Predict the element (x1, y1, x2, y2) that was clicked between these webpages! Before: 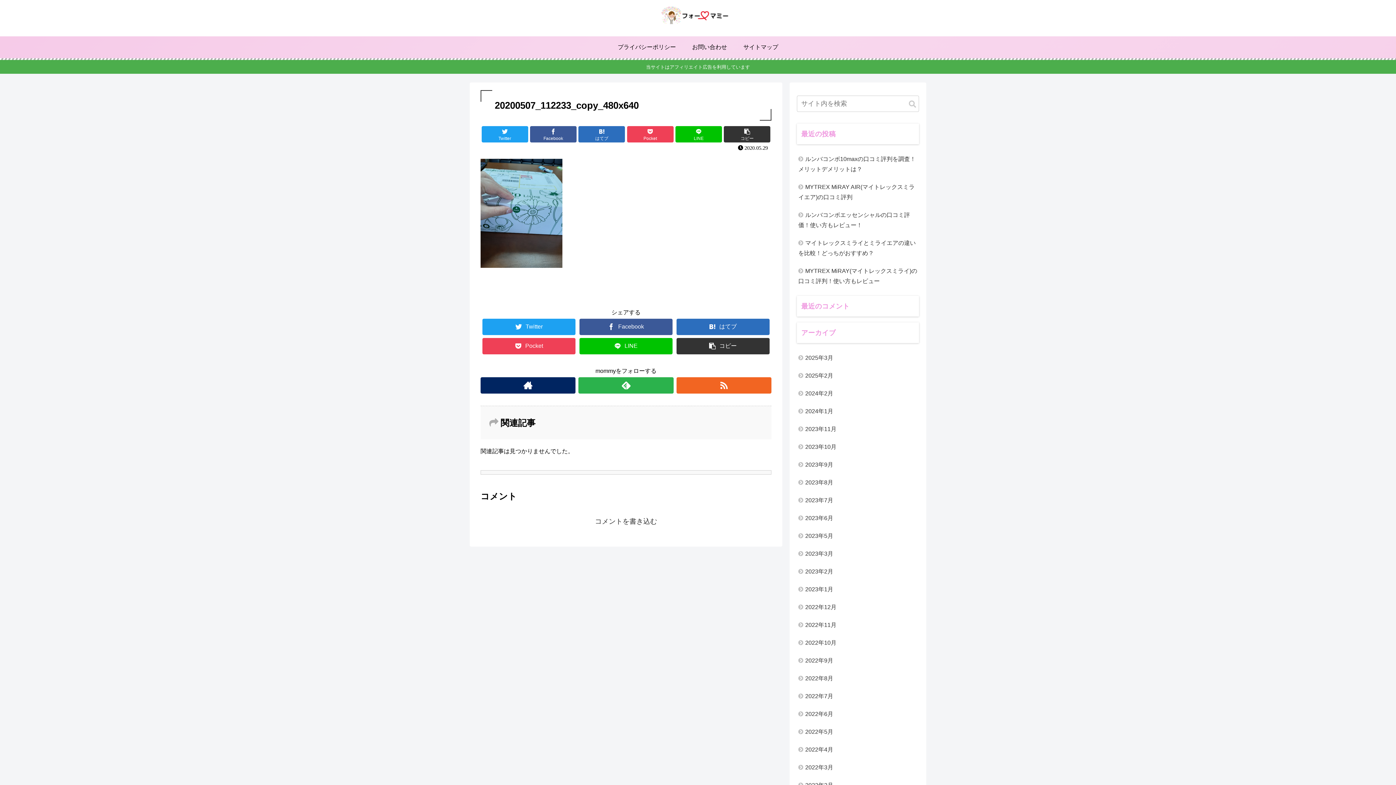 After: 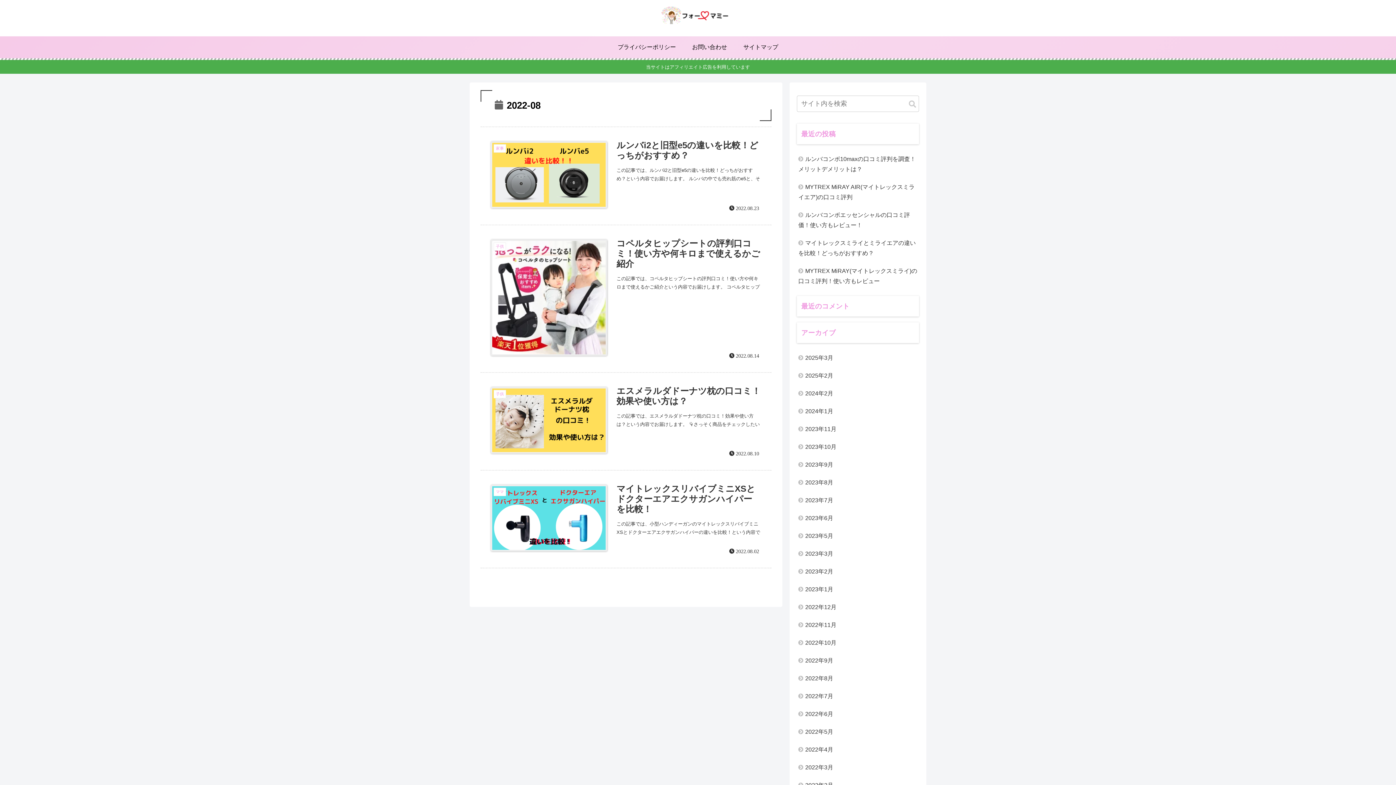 Action: label: 2022年8月 bbox: (797, 669, 919, 687)